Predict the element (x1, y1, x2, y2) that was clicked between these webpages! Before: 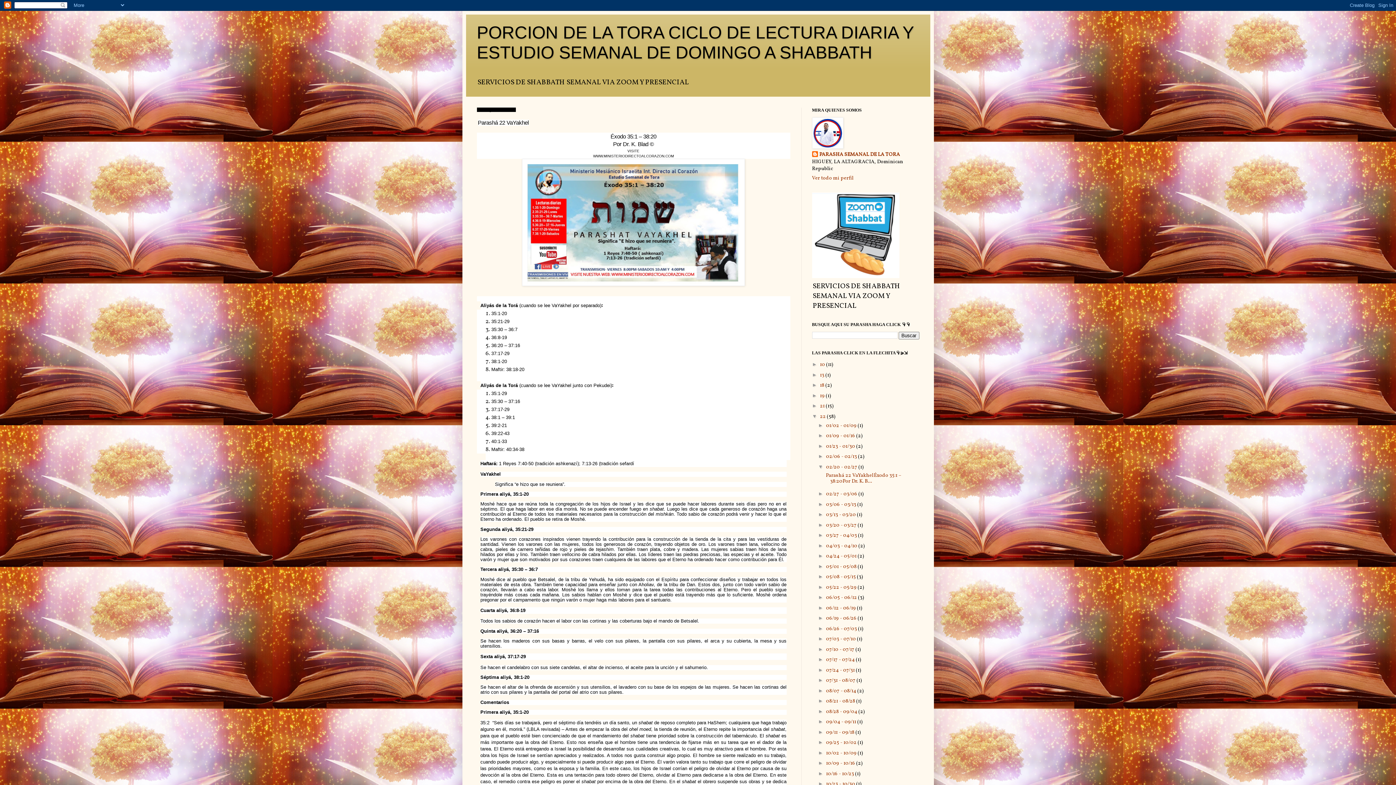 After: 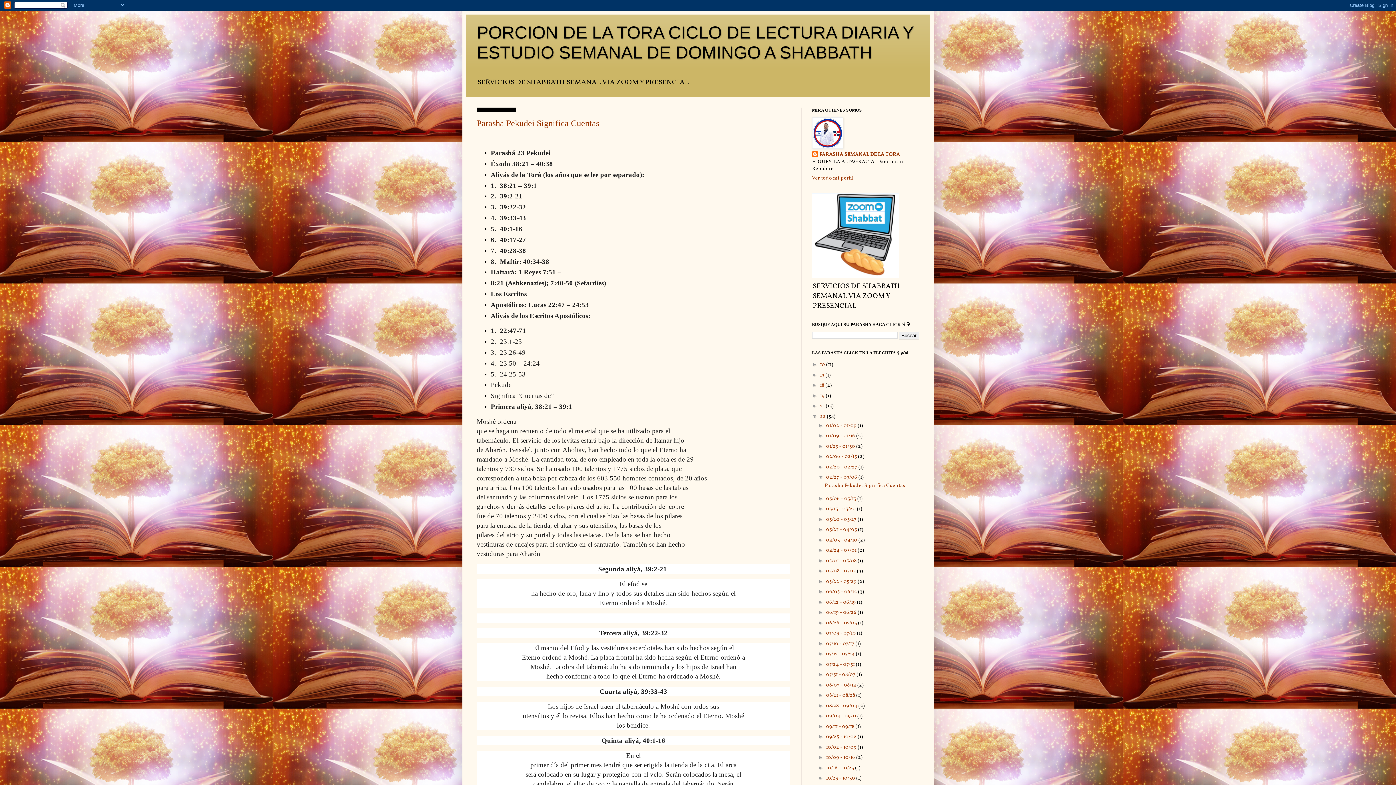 Action: bbox: (826, 490, 858, 497) label: 02/27 - 03/06 